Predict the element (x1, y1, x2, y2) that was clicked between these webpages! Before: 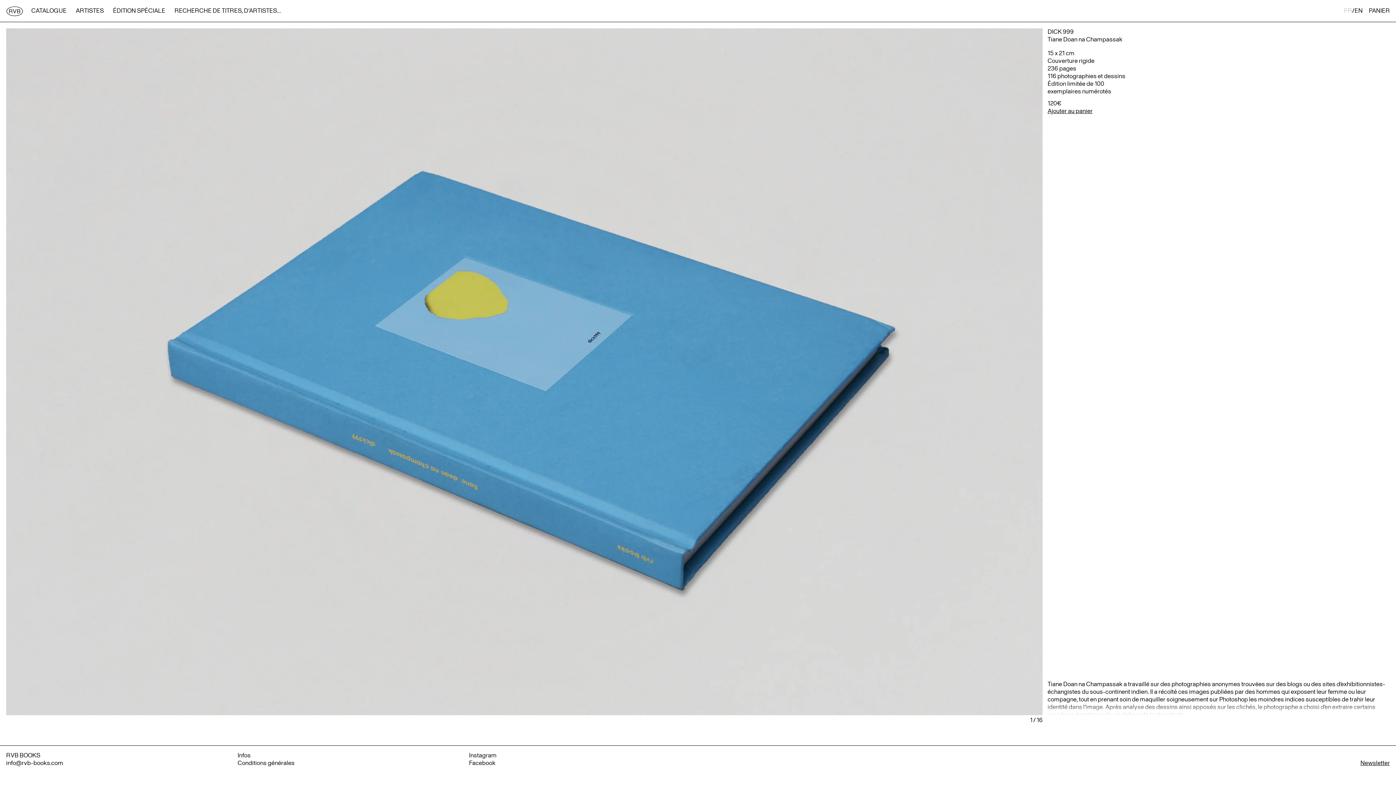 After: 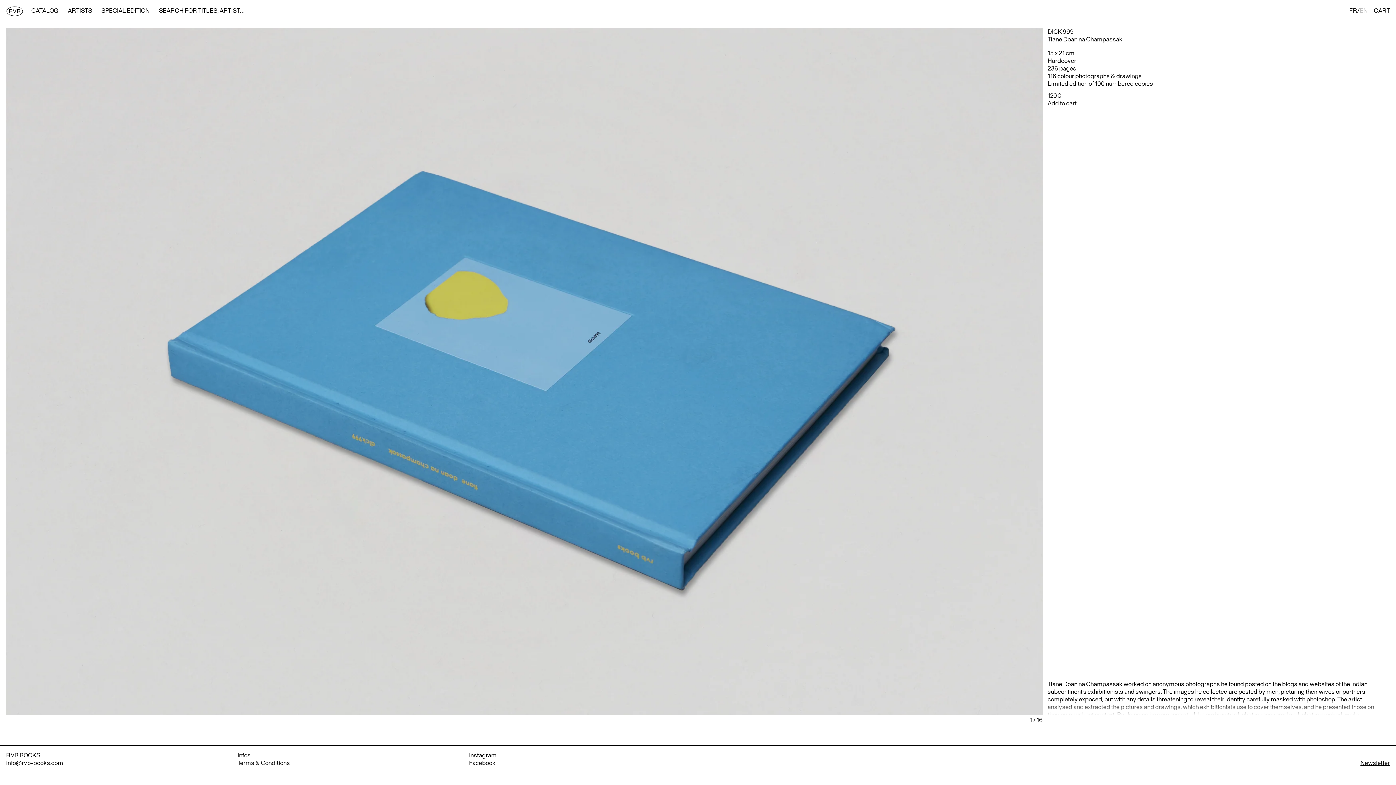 Action: bbox: (1355, 7, 1363, 14) label: EN